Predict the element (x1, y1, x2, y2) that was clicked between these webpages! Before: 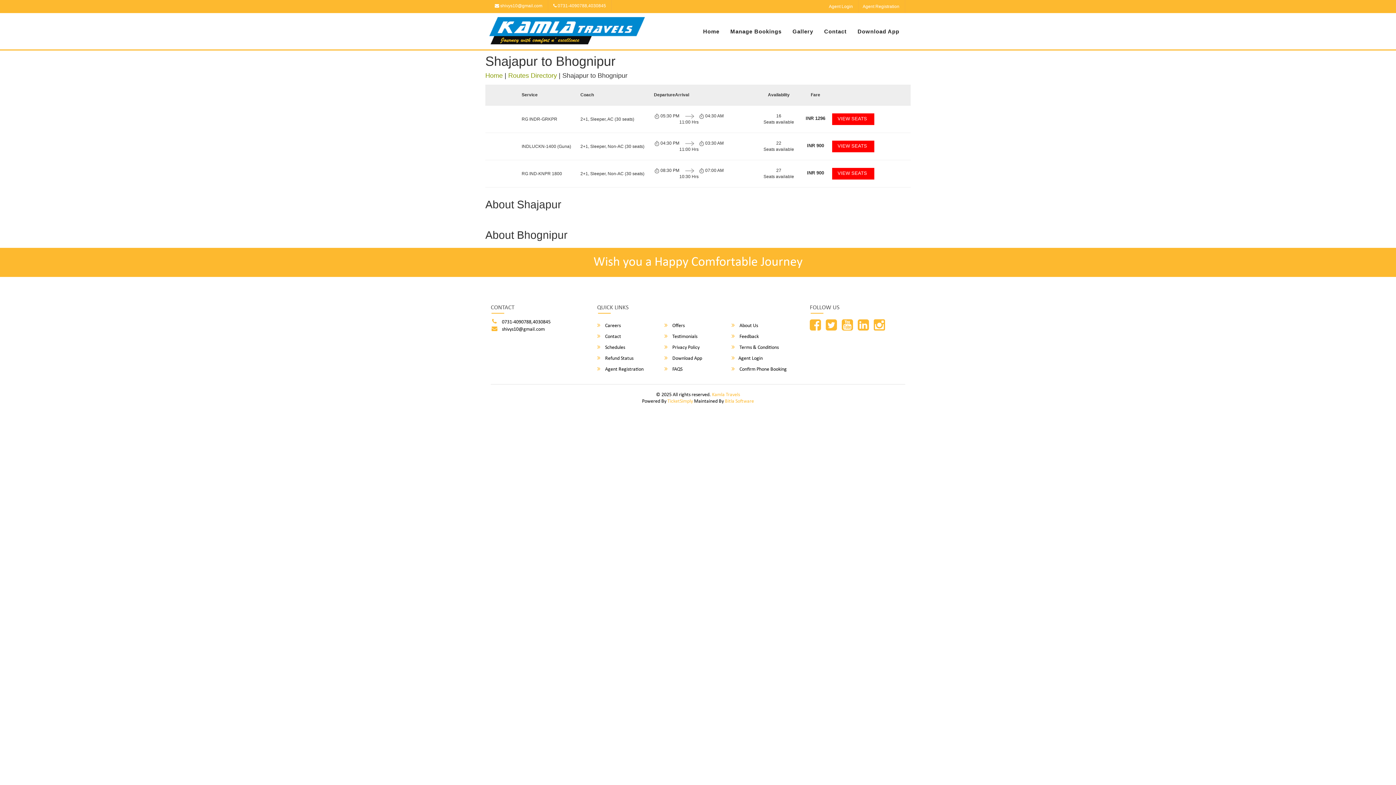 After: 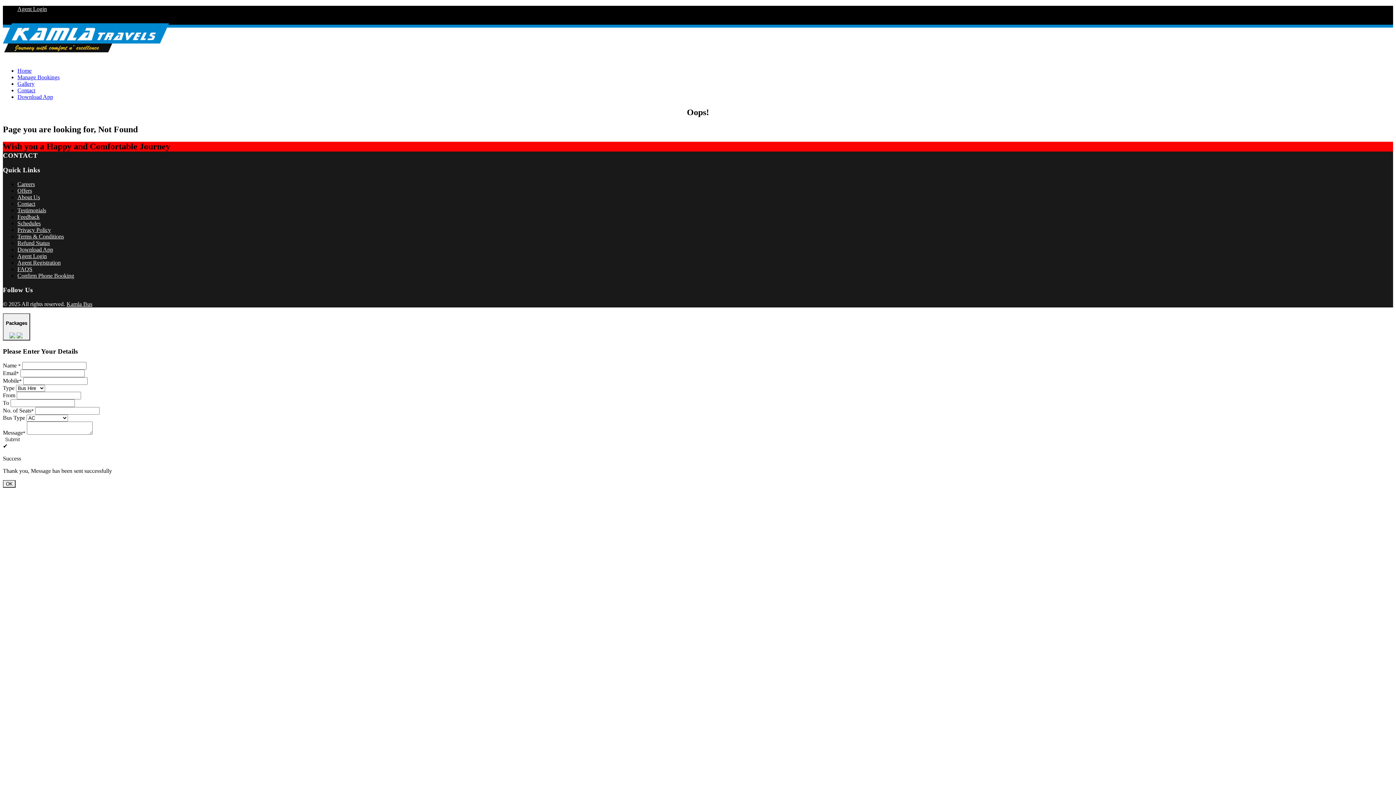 Action: label:  Terms & Conditions bbox: (731, 344, 798, 351)